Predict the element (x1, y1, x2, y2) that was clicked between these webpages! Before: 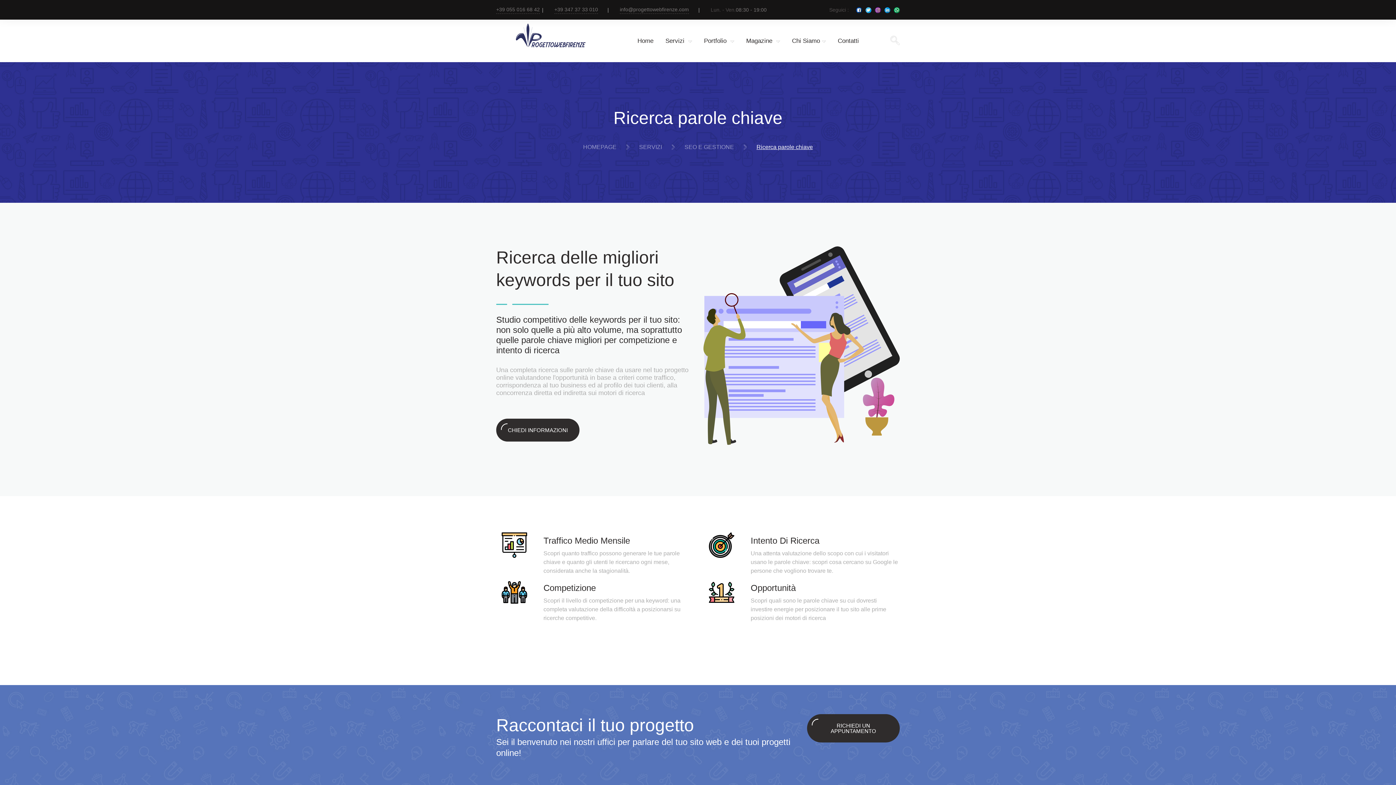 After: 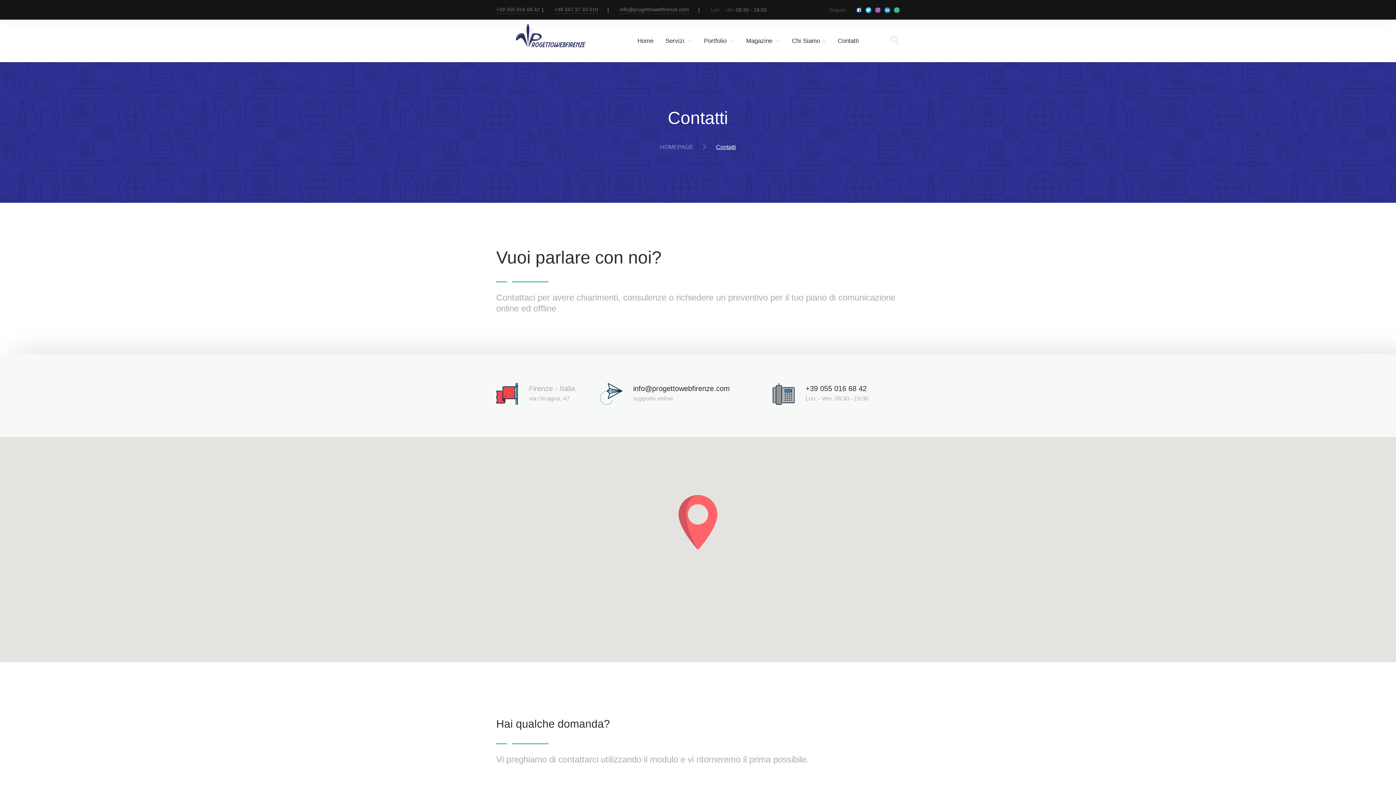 Action: label: Contatti bbox: (838, 37, 859, 44)